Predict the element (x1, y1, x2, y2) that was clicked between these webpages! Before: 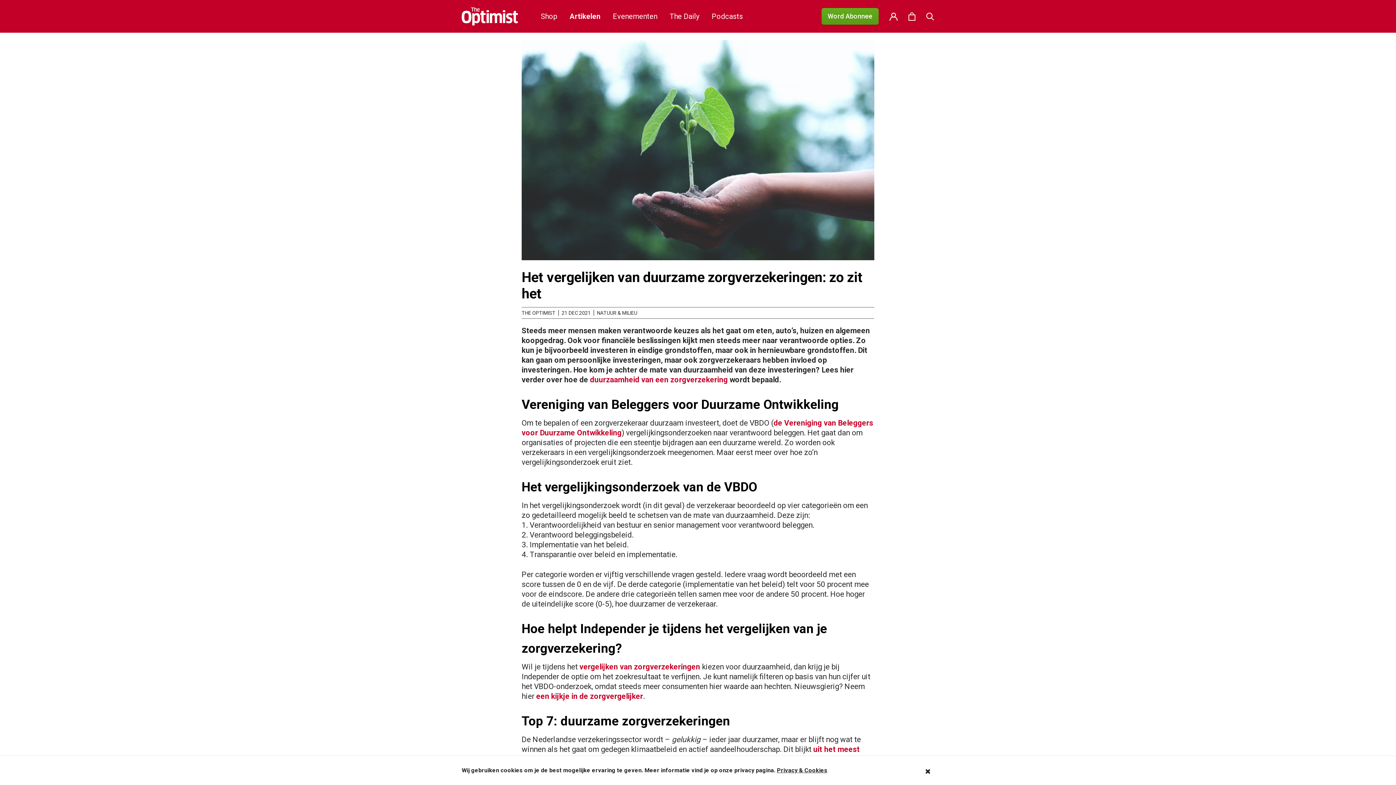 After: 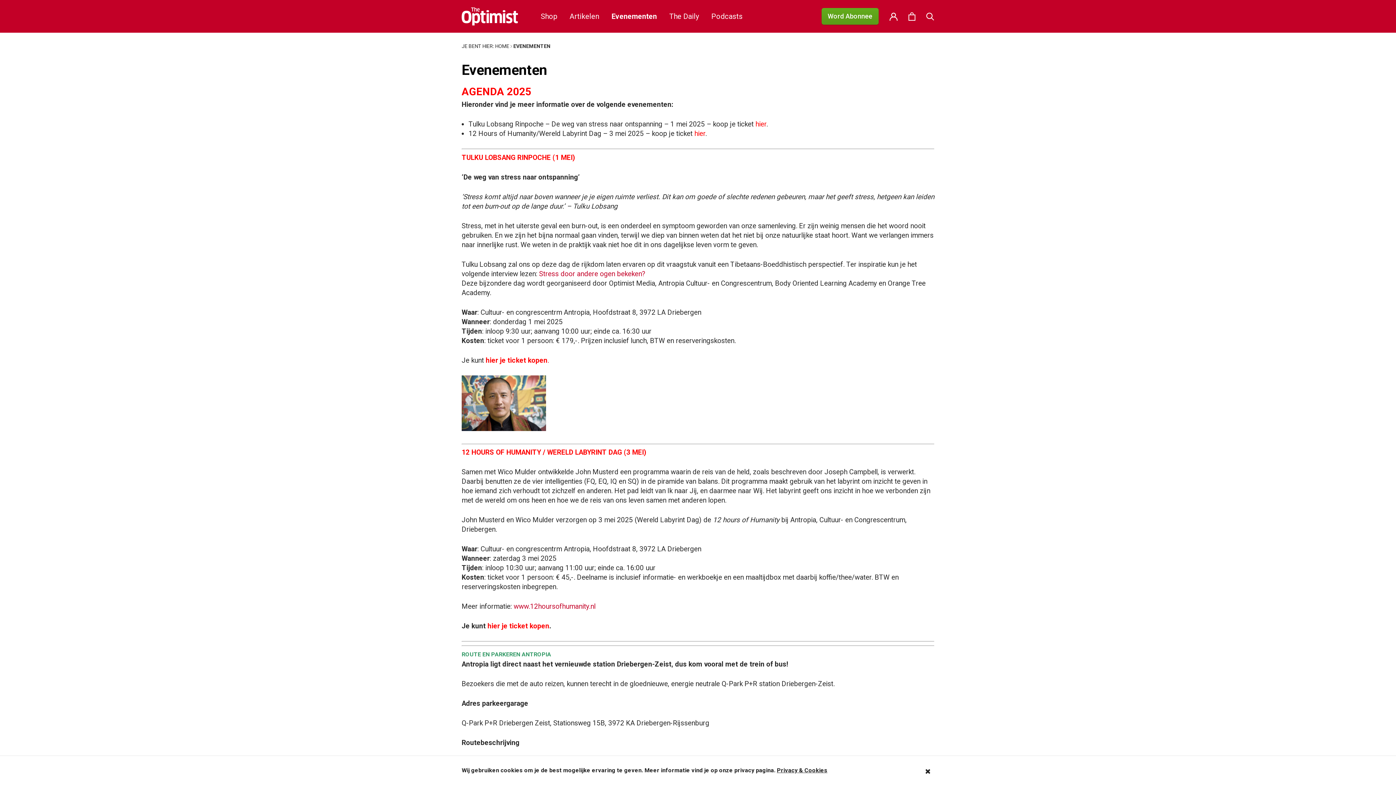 Action: label: Evenementen bbox: (606, 8, 663, 24)